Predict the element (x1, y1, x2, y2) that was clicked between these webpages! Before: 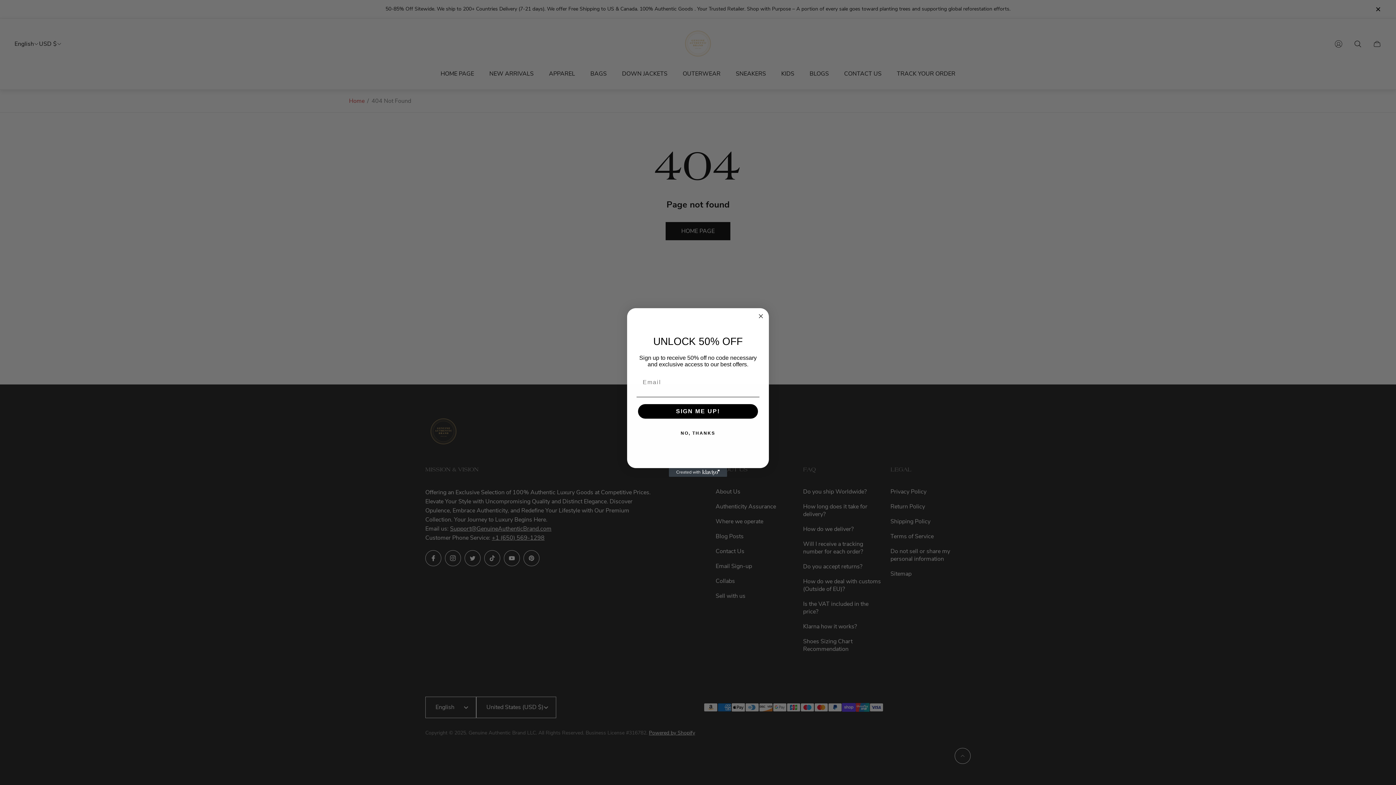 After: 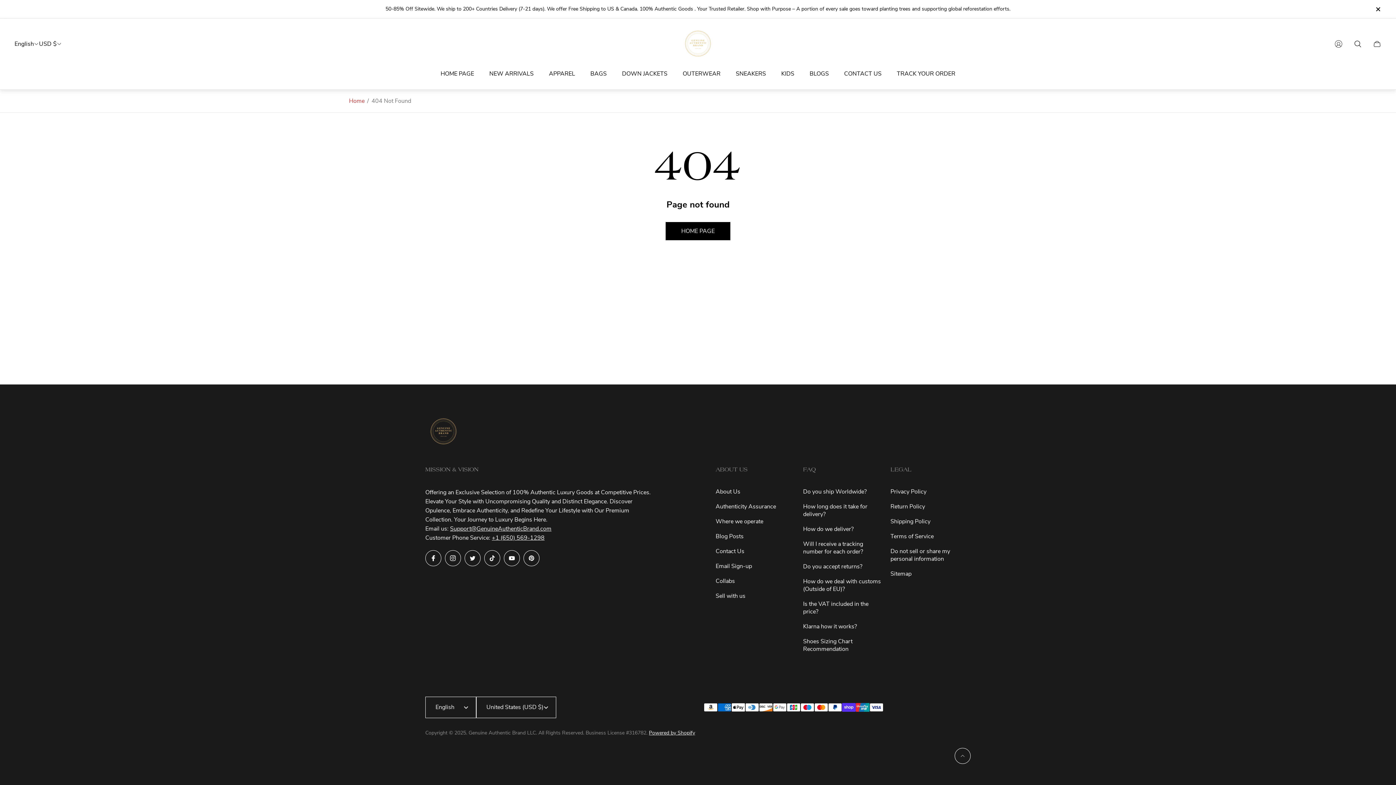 Action: bbox: (636, 426, 759, 440) label: NO, THANKS